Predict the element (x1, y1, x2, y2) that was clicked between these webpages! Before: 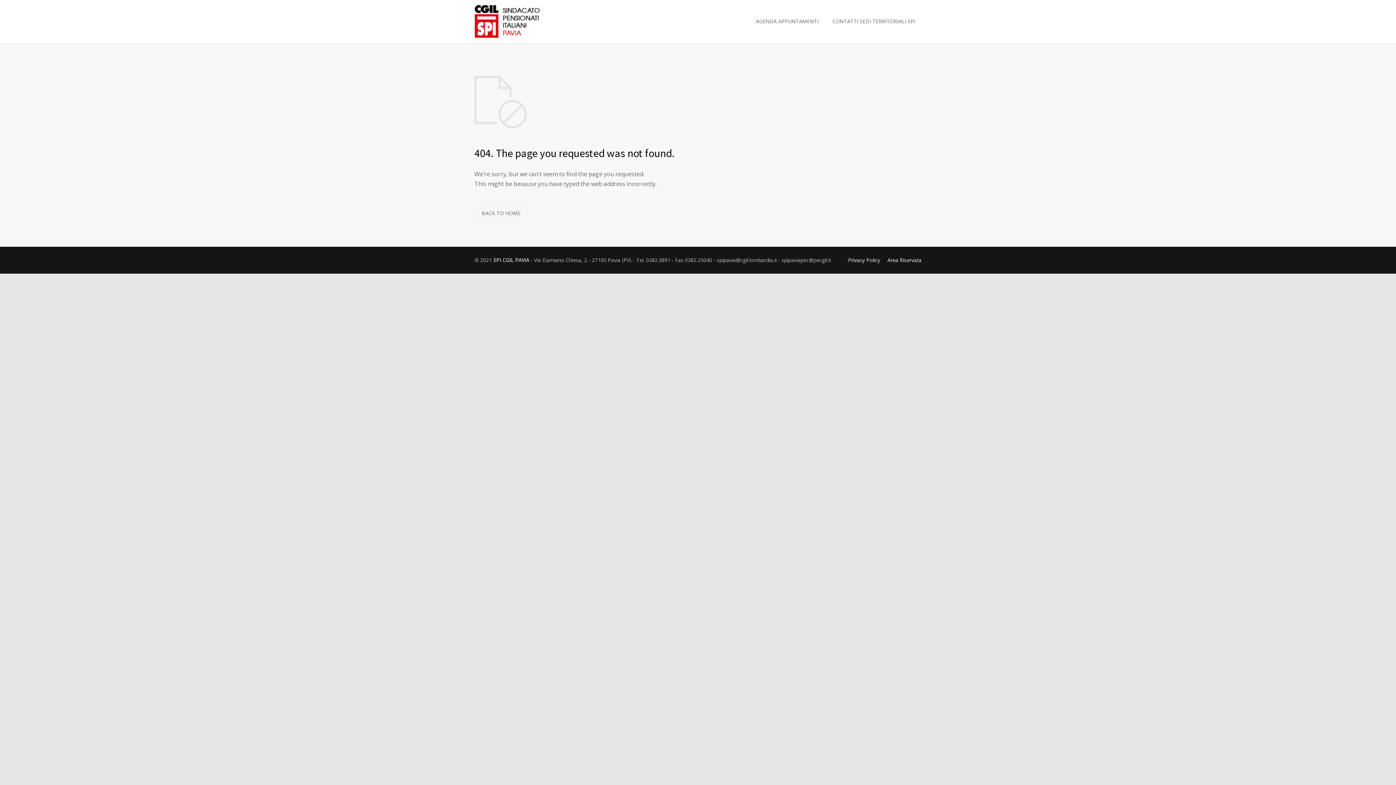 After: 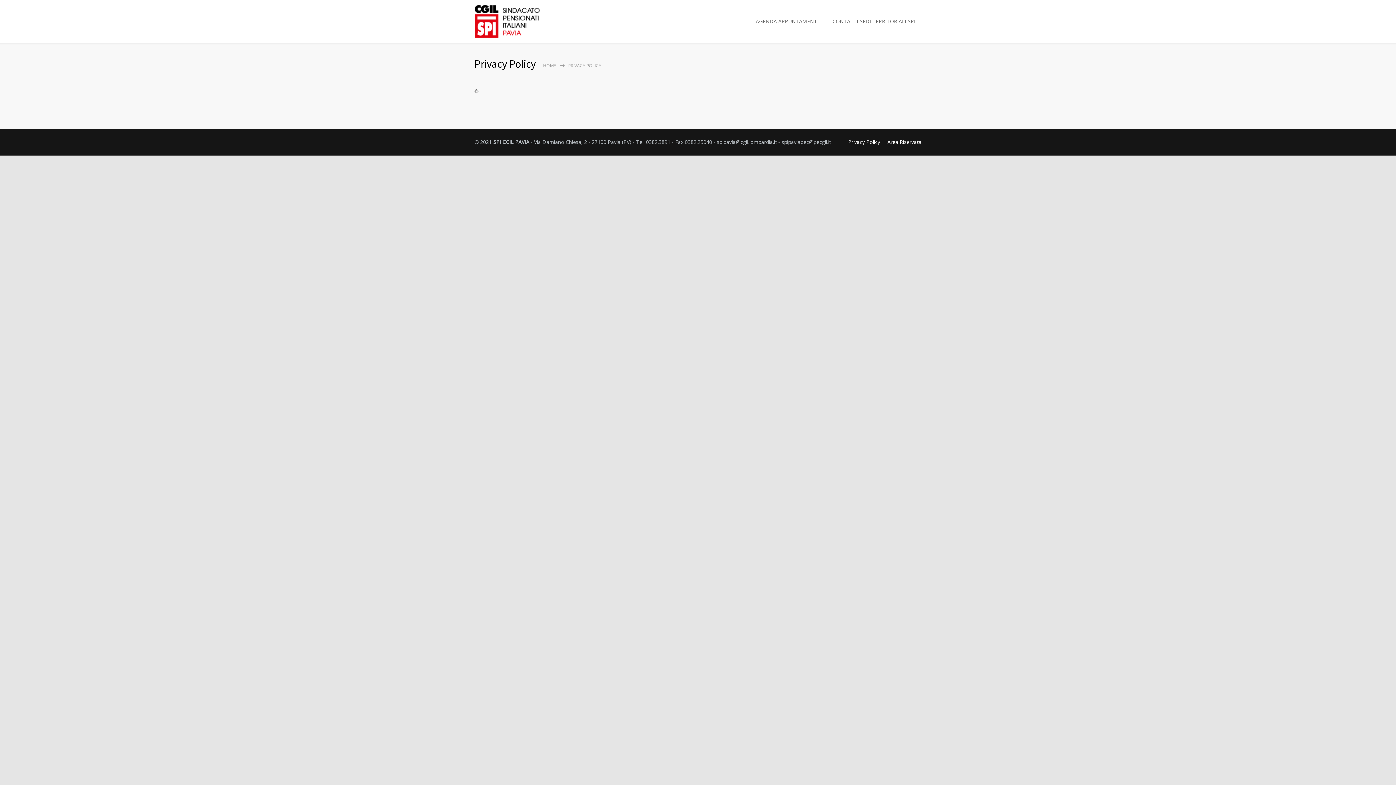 Action: label: Privacy Policy bbox: (848, 256, 880, 263)